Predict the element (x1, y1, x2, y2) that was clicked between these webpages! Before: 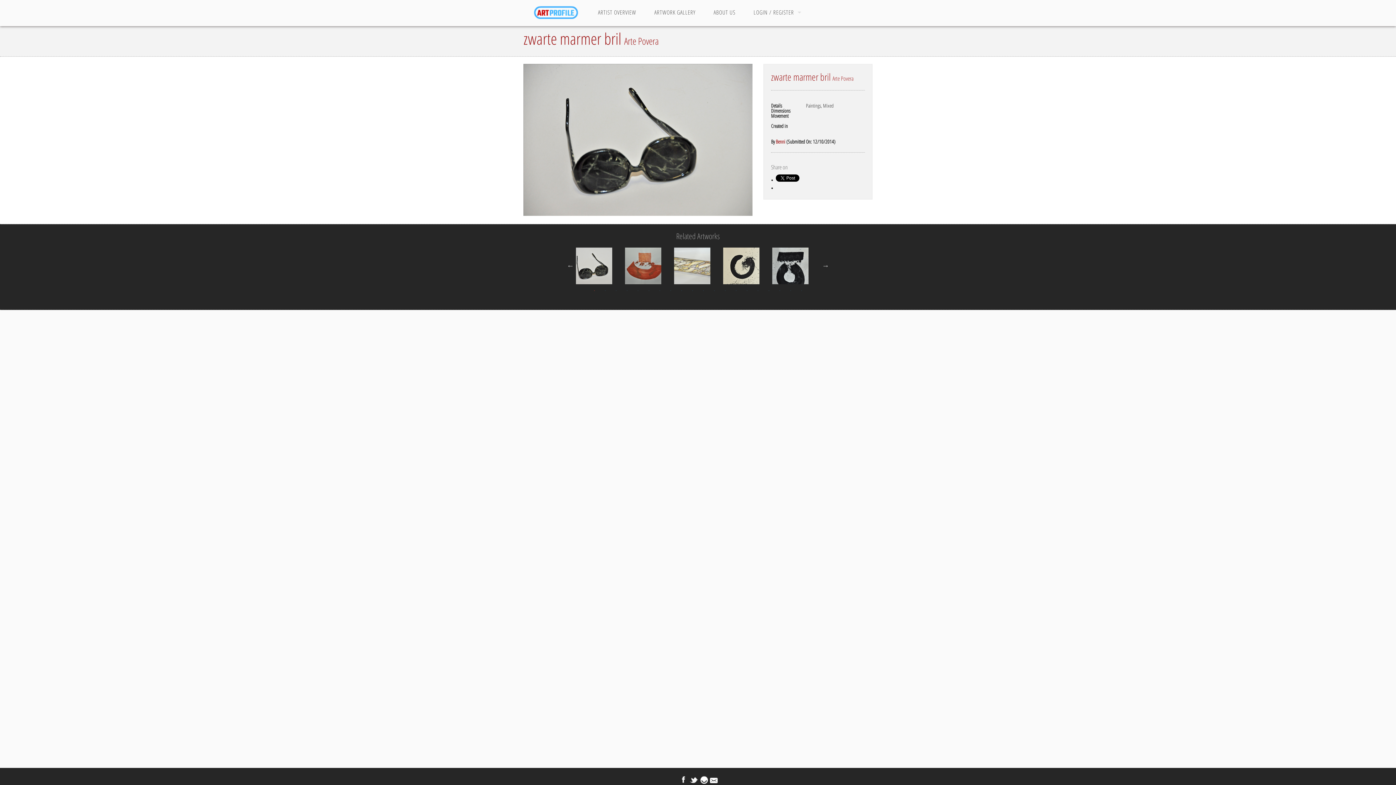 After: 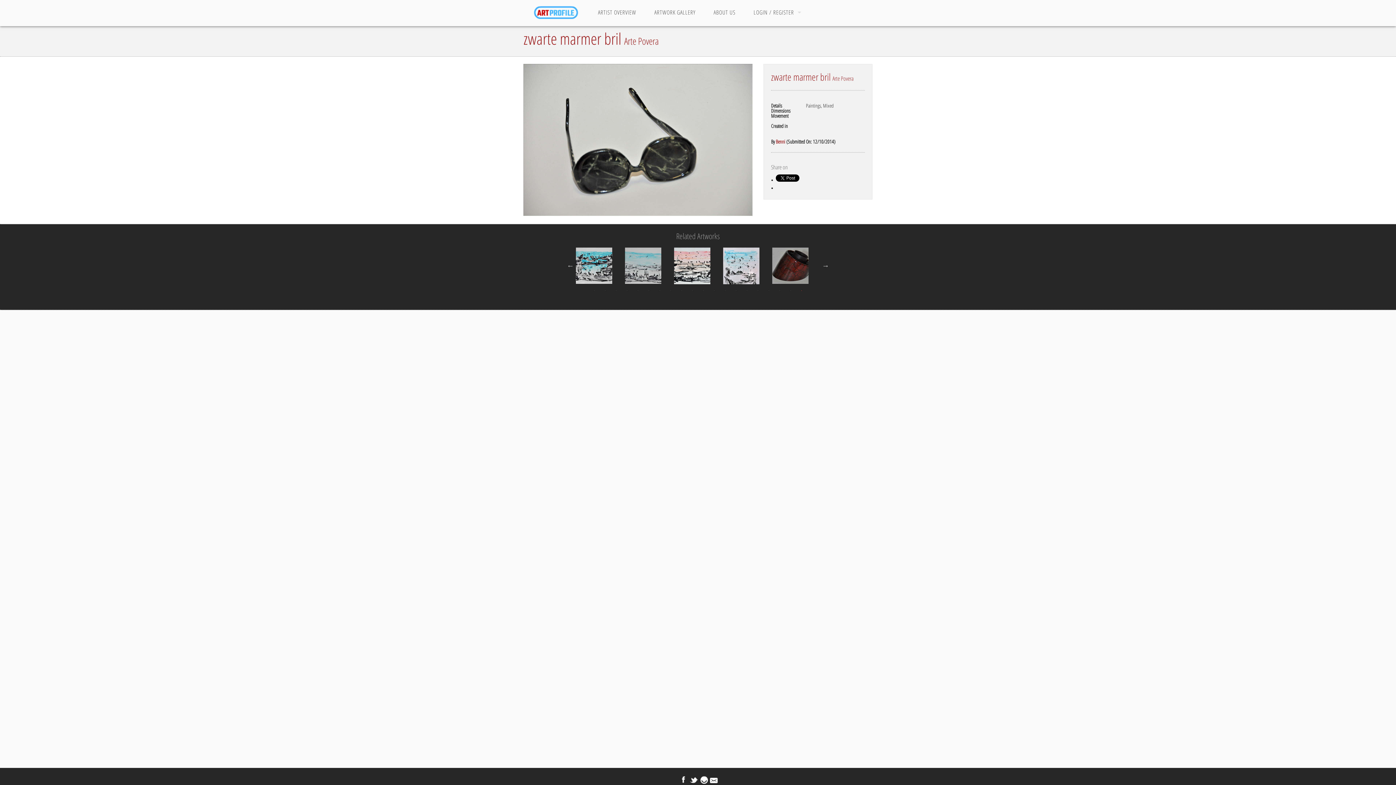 Action: bbox: (798, 287, 805, 294) label: 20